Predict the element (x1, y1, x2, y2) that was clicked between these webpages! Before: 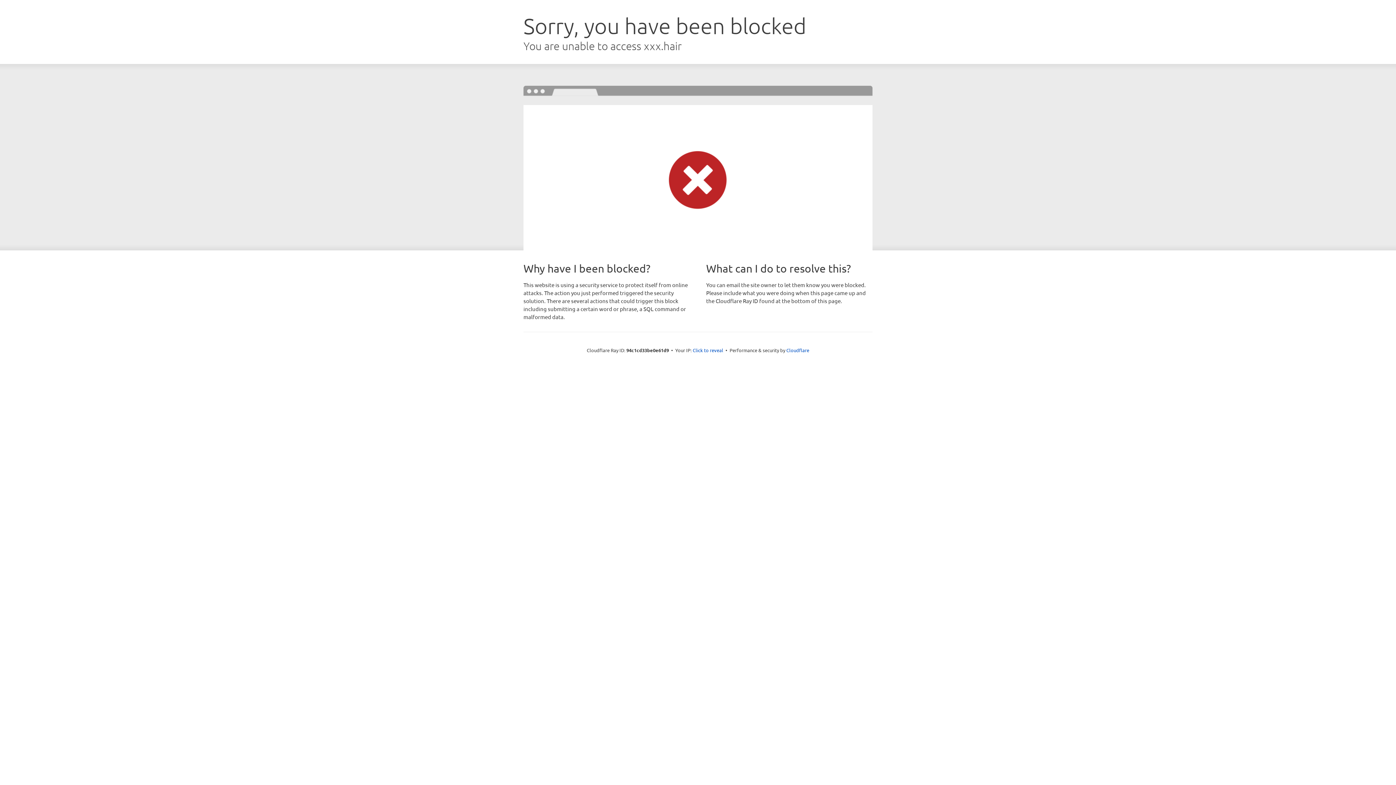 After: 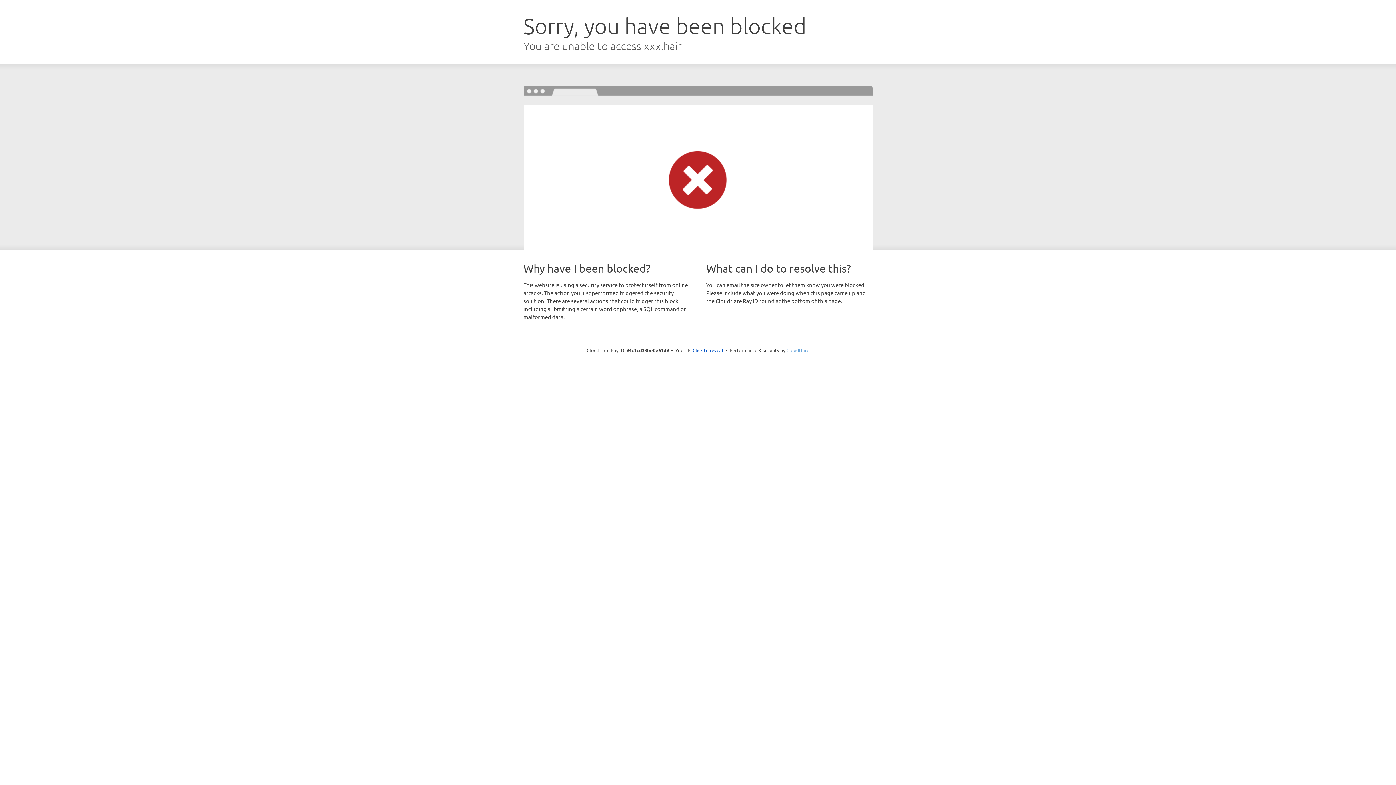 Action: bbox: (786, 347, 809, 353) label: Cloudflare